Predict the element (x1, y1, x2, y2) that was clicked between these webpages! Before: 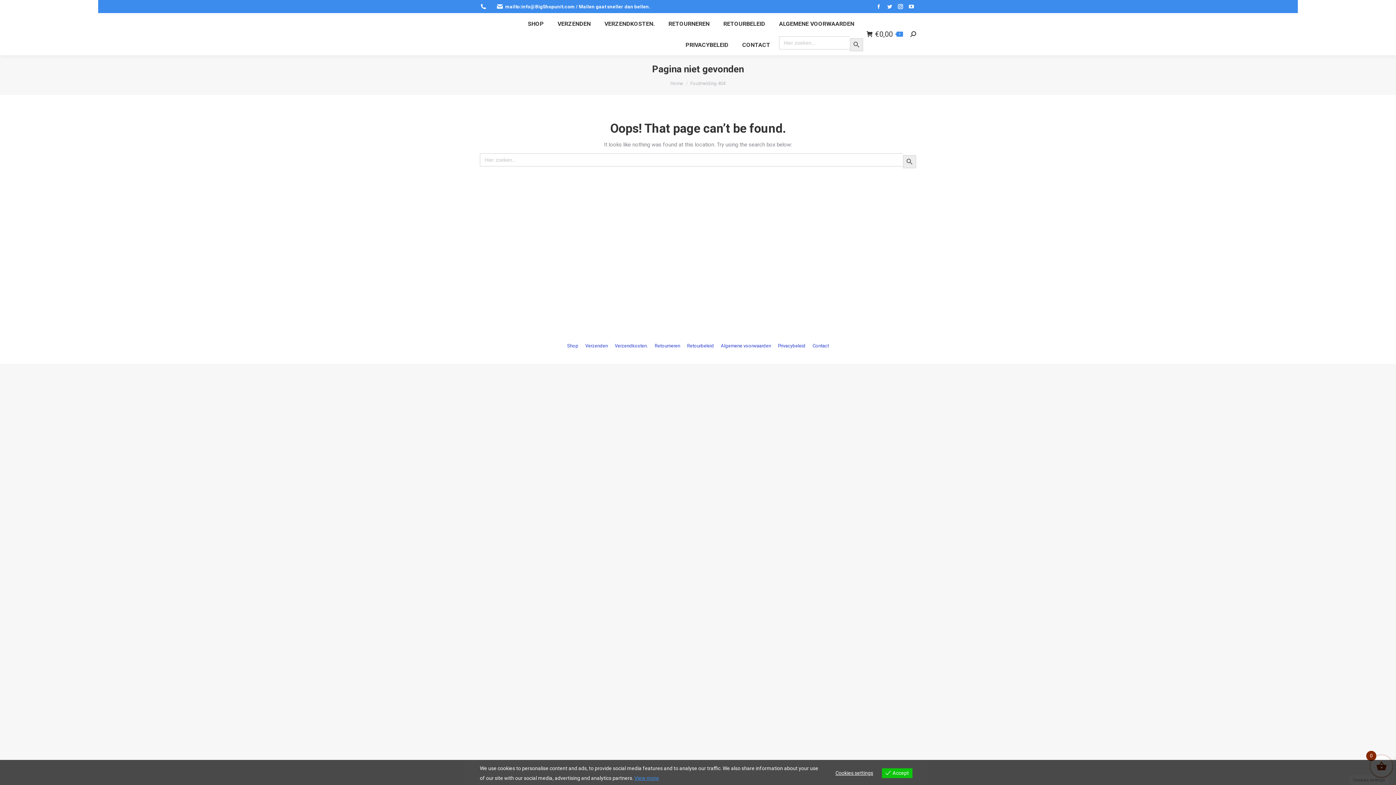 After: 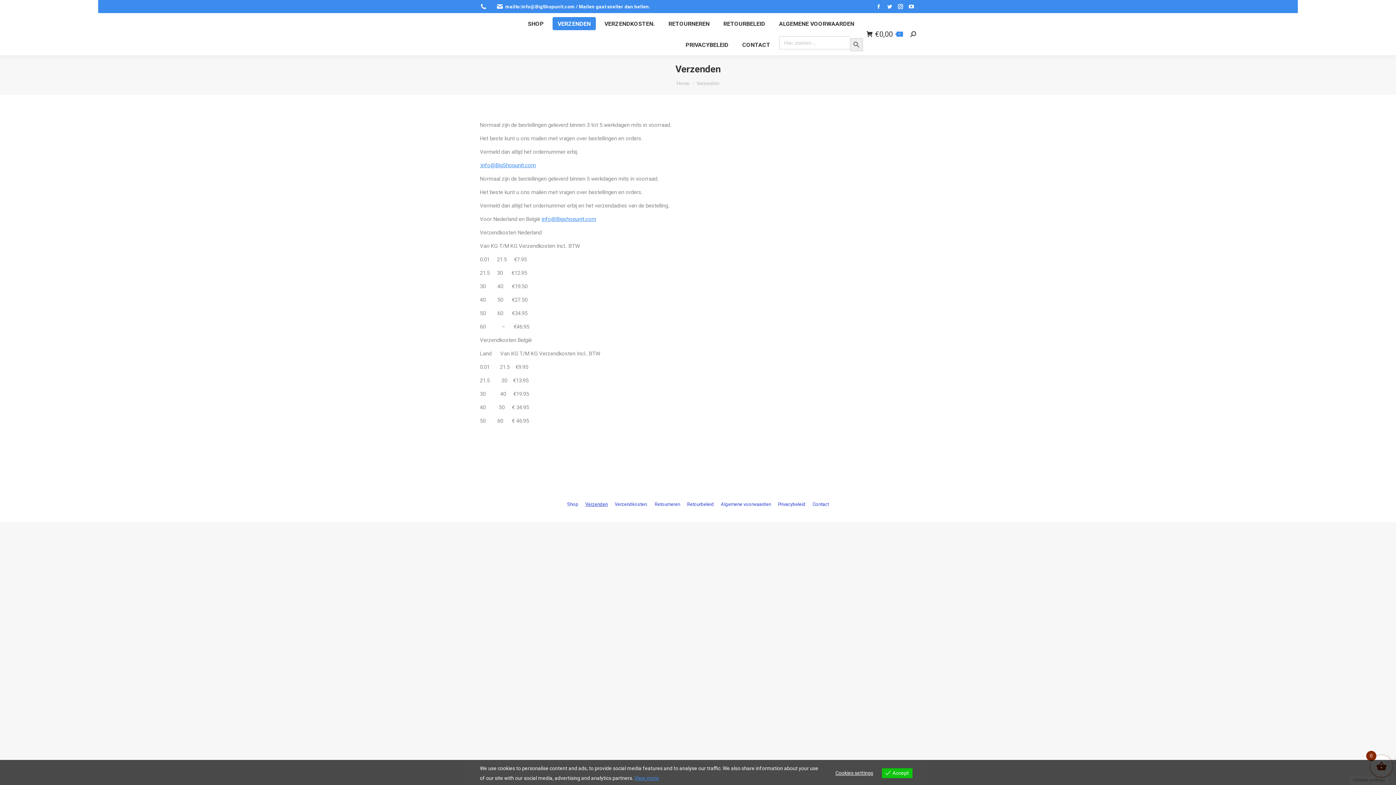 Action: label: Verzenden bbox: (585, 341, 608, 350)